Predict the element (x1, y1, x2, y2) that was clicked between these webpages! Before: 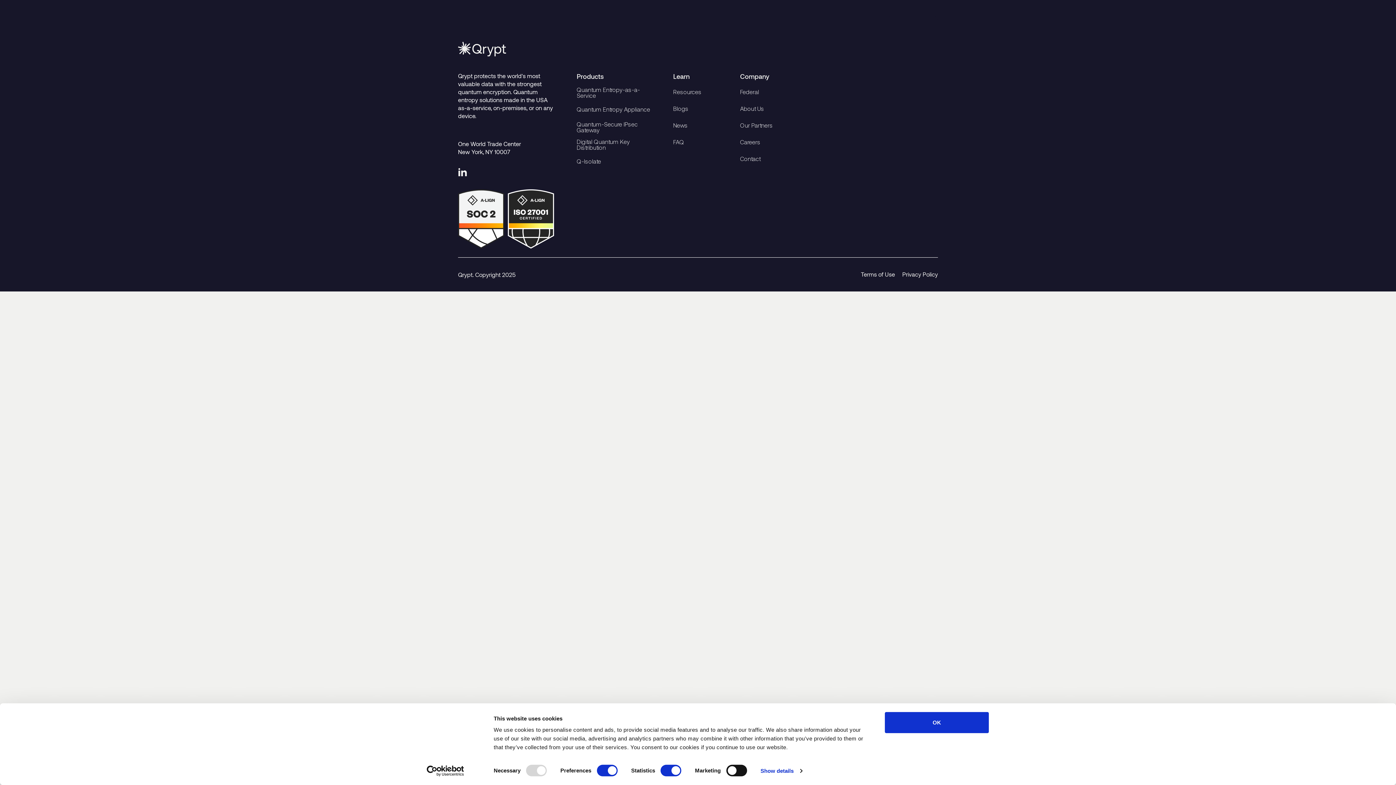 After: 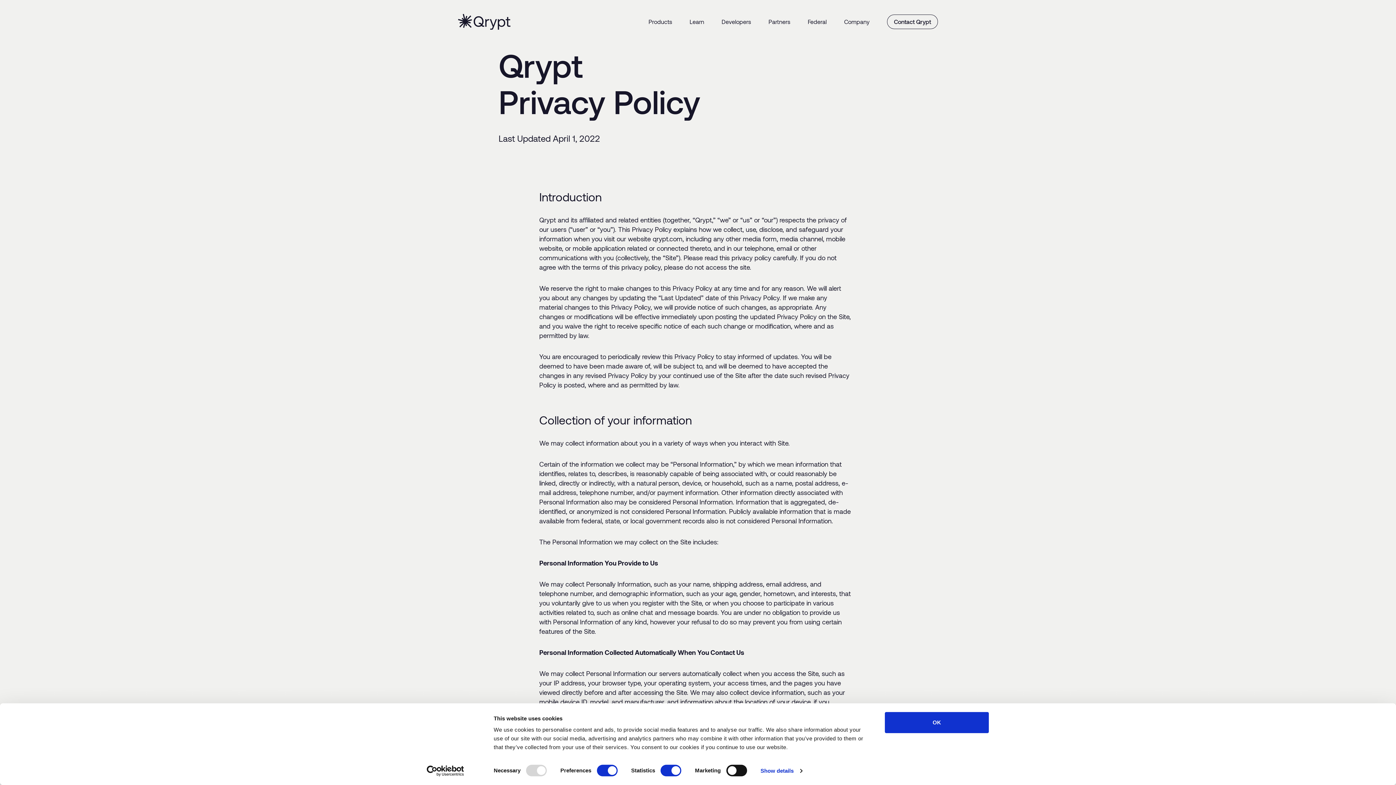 Action: label: Privacy Policy bbox: (902, 269, 938, 279)